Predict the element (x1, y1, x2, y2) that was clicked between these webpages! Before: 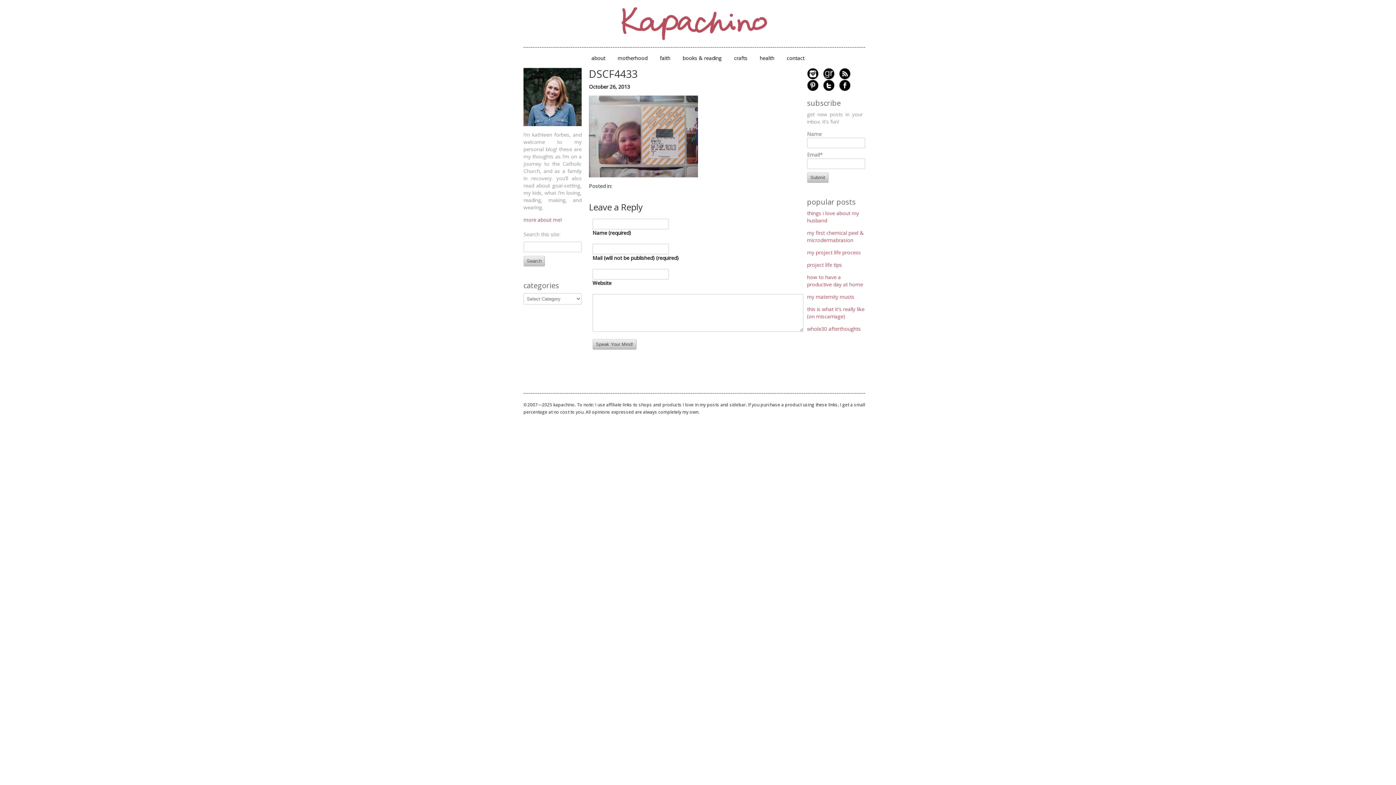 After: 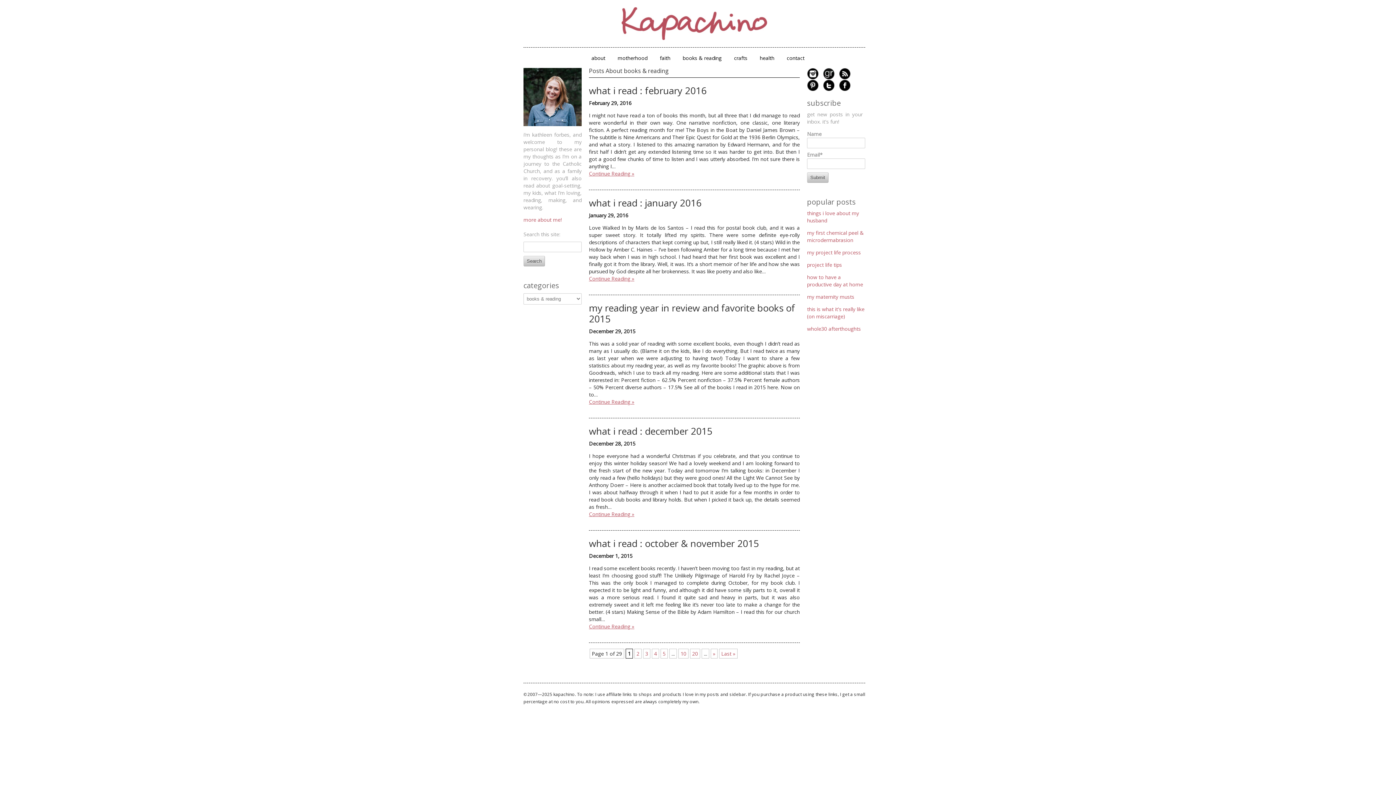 Action: label: books & reading bbox: (677, 51, 727, 64)